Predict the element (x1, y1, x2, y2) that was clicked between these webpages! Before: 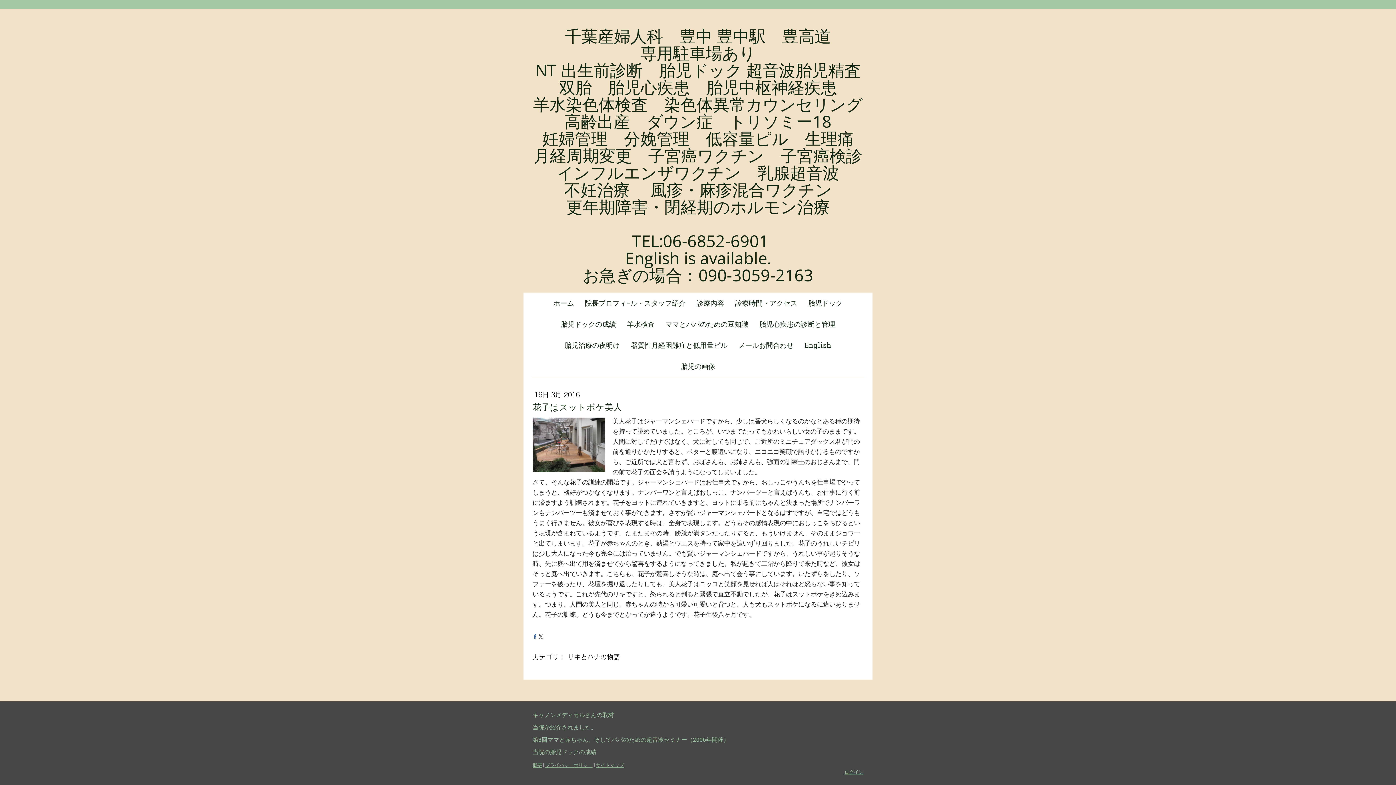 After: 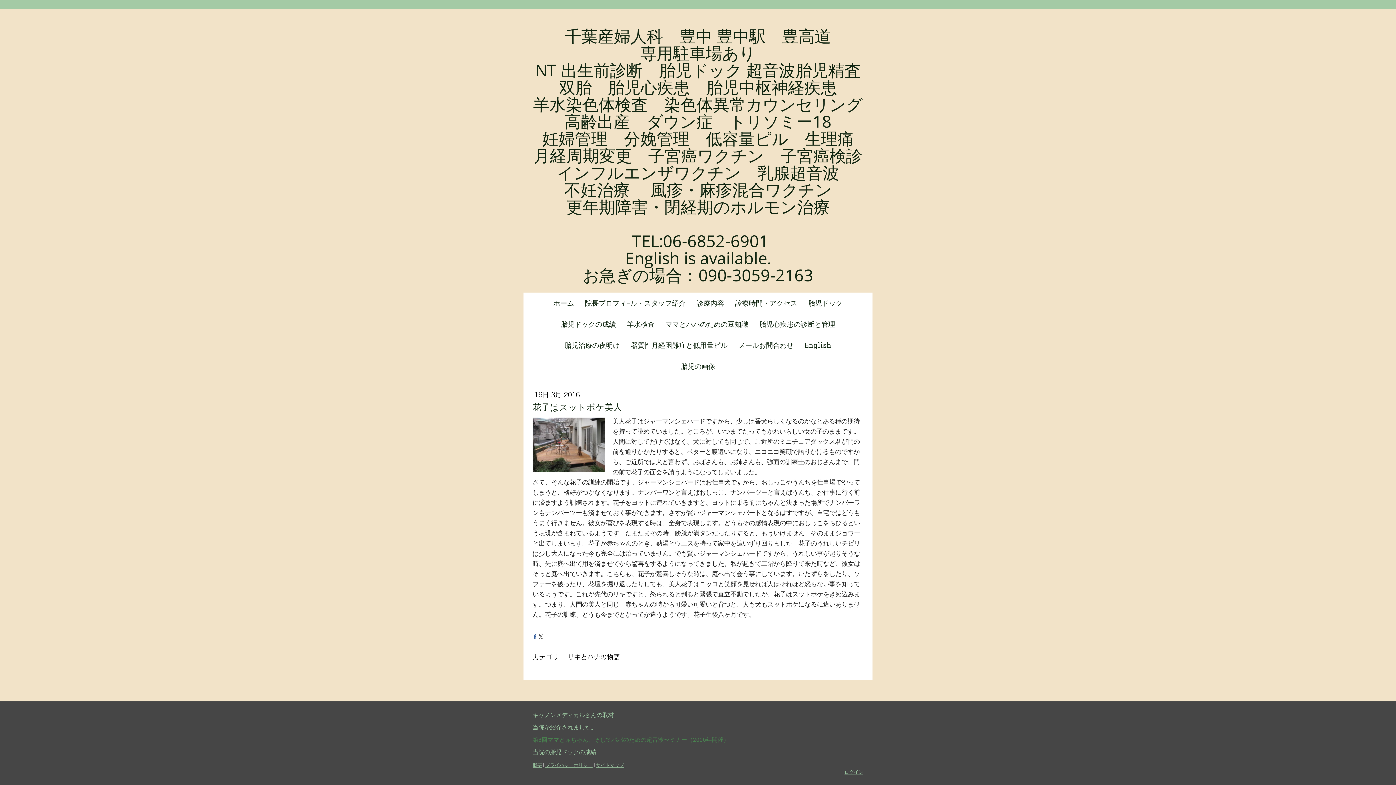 Action: label: 第3回ママと赤ちゃん、そしてパパのための超音波セミナー（2006年開催） bbox: (532, 736, 729, 743)